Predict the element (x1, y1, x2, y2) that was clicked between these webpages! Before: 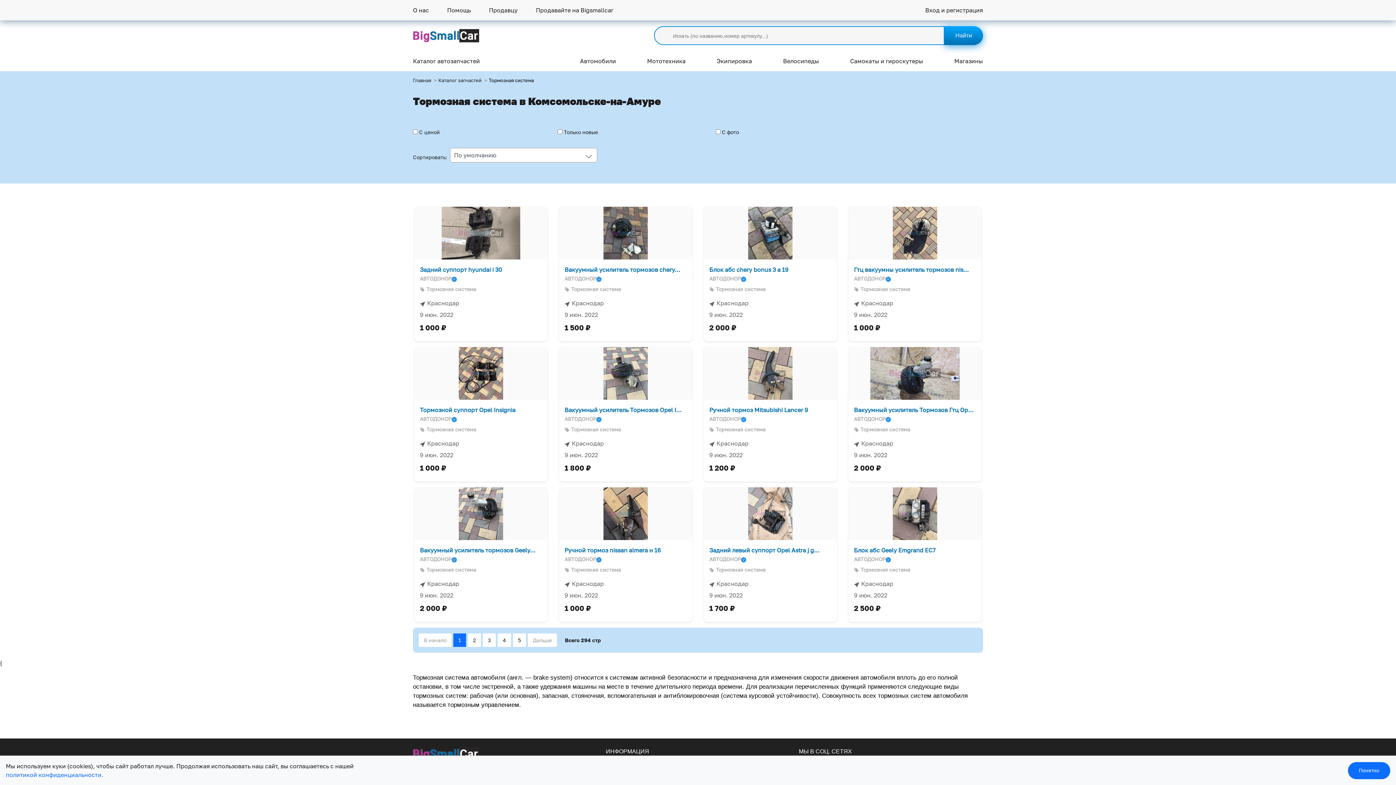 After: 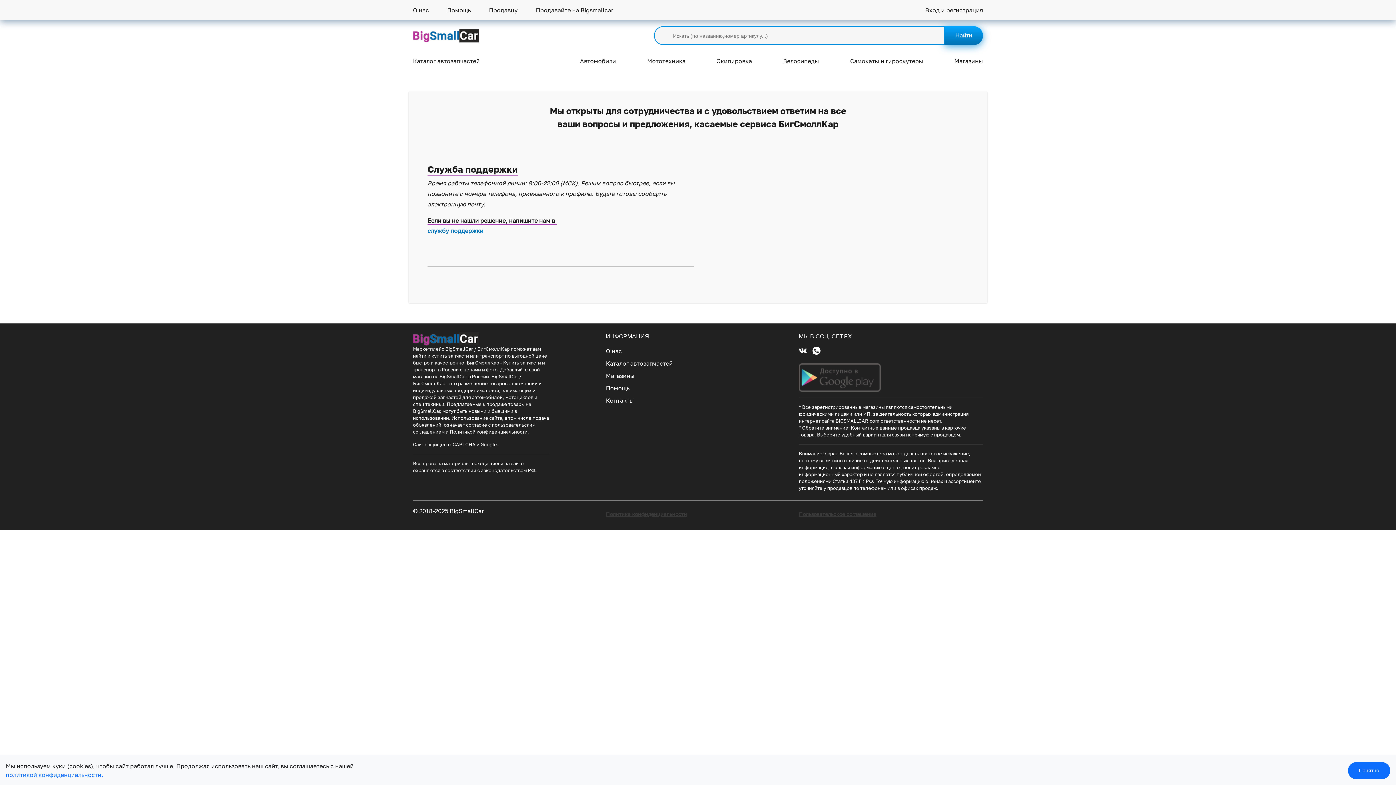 Action: bbox: (536, 5, 613, 14) label: Продавайте на Bigsmallcar